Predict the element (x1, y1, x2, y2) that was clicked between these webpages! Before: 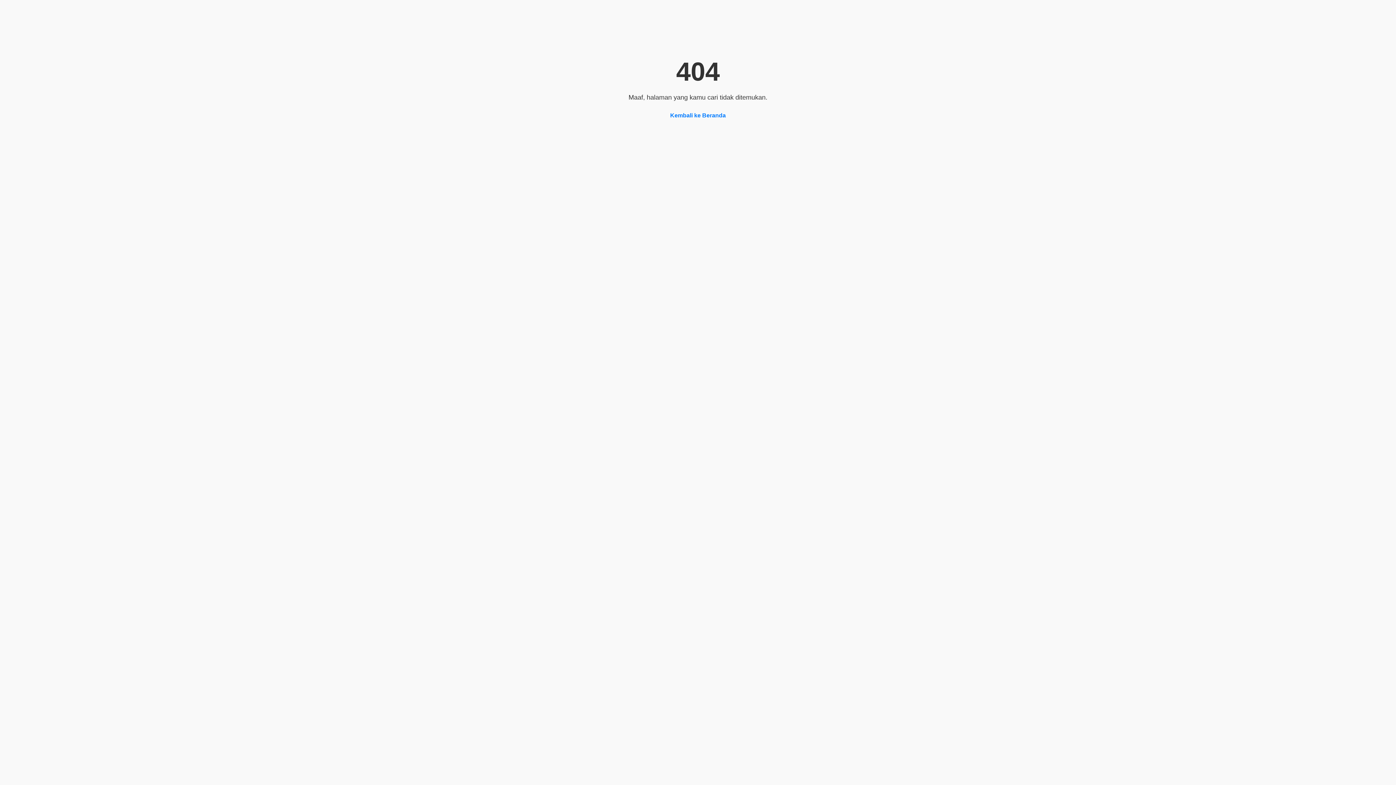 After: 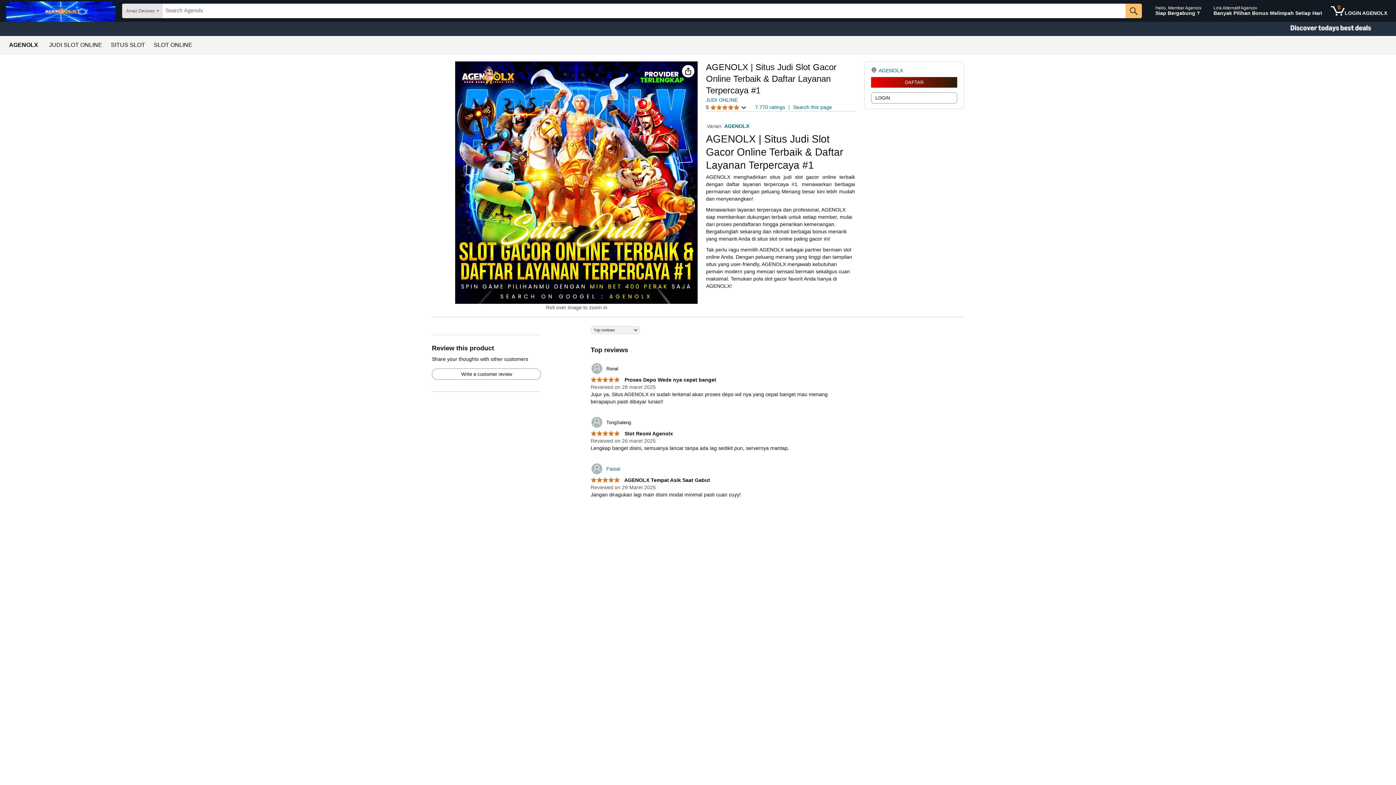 Action: label: Kembali ke Beranda bbox: (670, 112, 726, 118)